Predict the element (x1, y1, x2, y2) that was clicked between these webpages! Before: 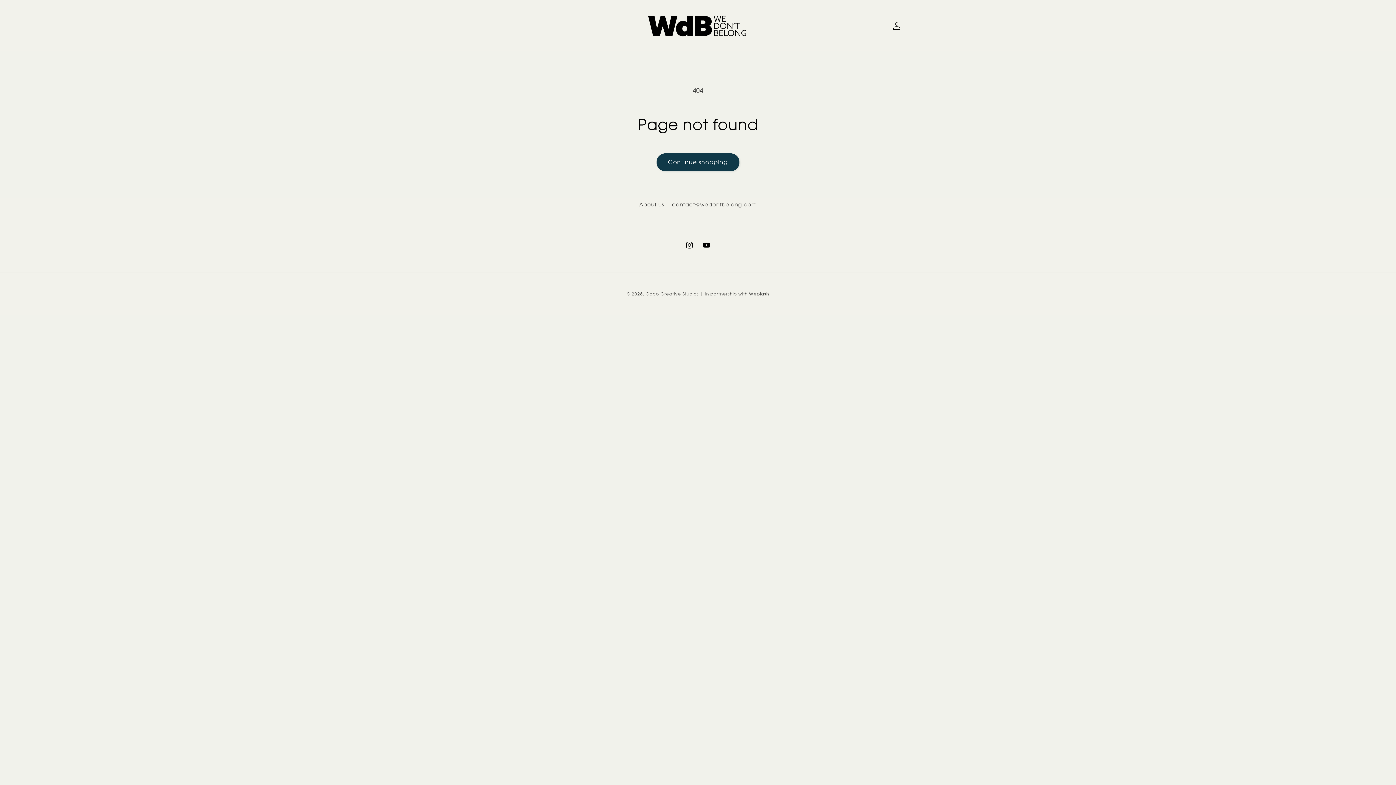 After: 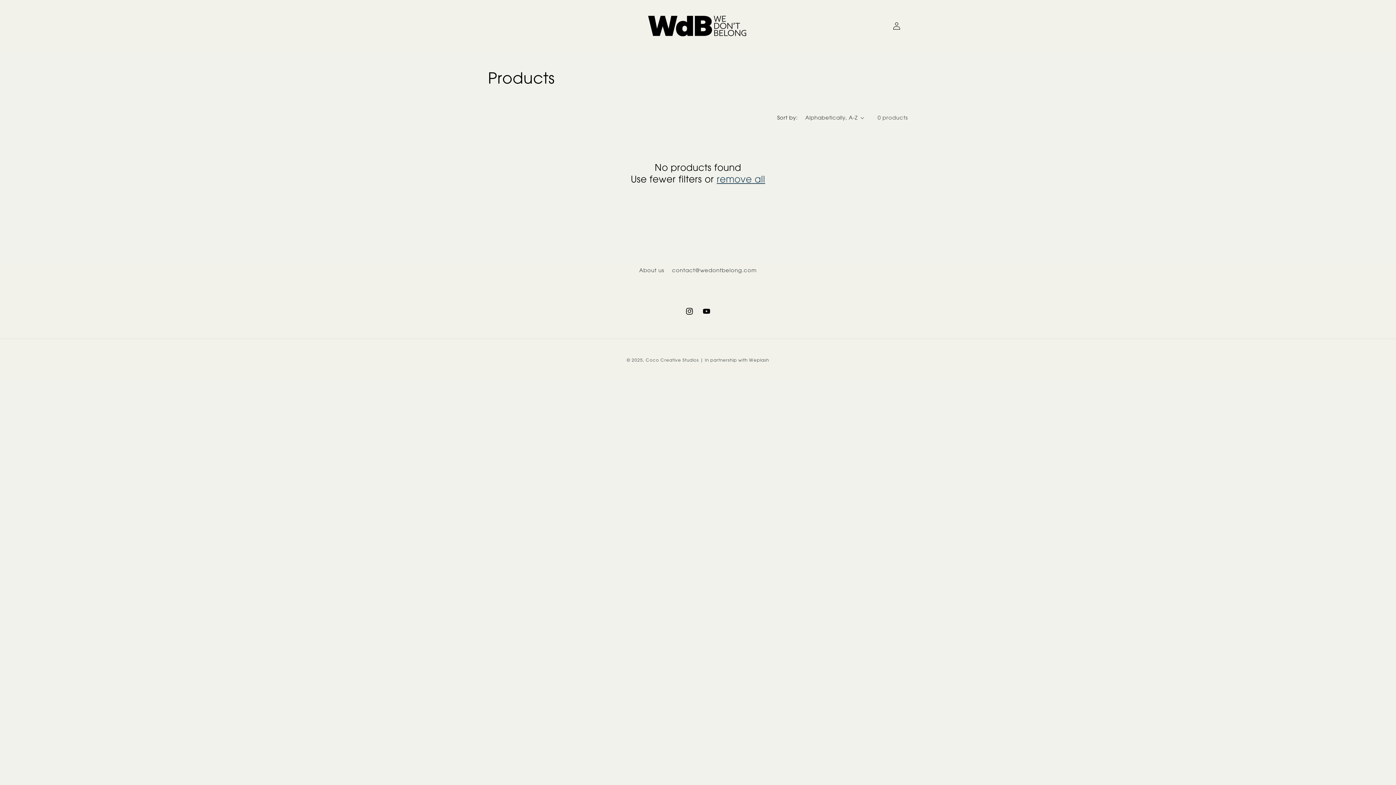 Action: bbox: (656, 153, 739, 171) label: Continue shopping